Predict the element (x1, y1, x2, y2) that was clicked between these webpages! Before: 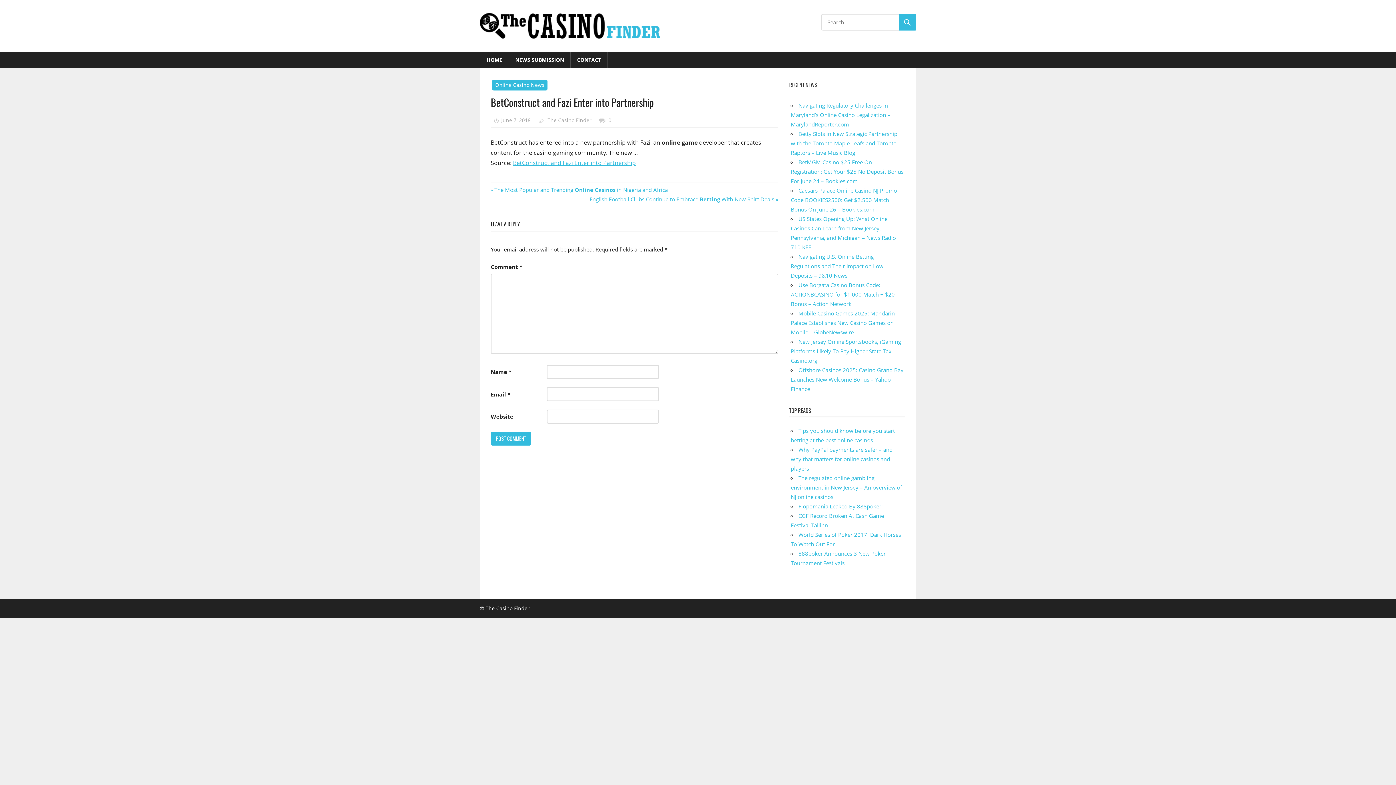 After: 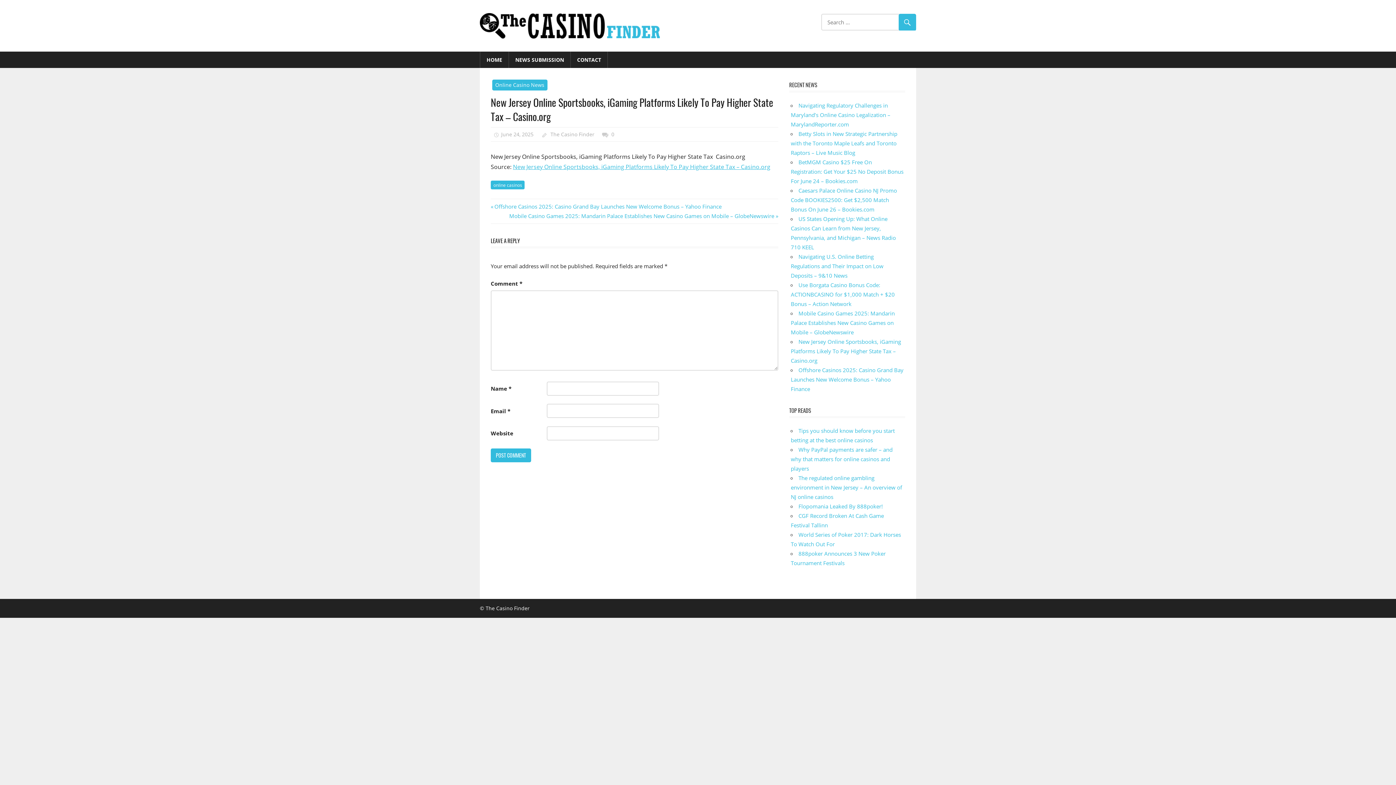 Action: bbox: (791, 338, 901, 364) label: New Jersey Online Sportsbooks, iGaming Platforms Likely To Pay Higher State Tax – Casino.org